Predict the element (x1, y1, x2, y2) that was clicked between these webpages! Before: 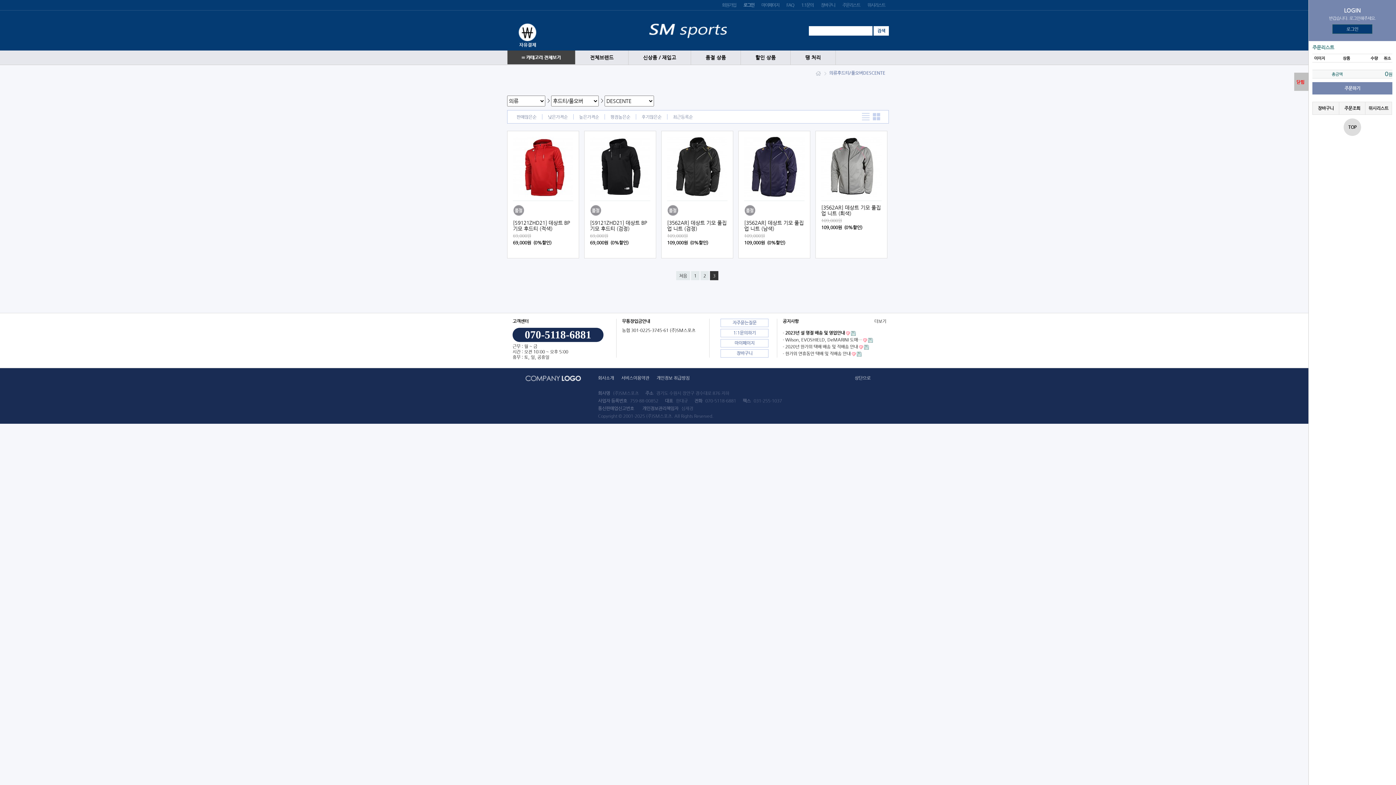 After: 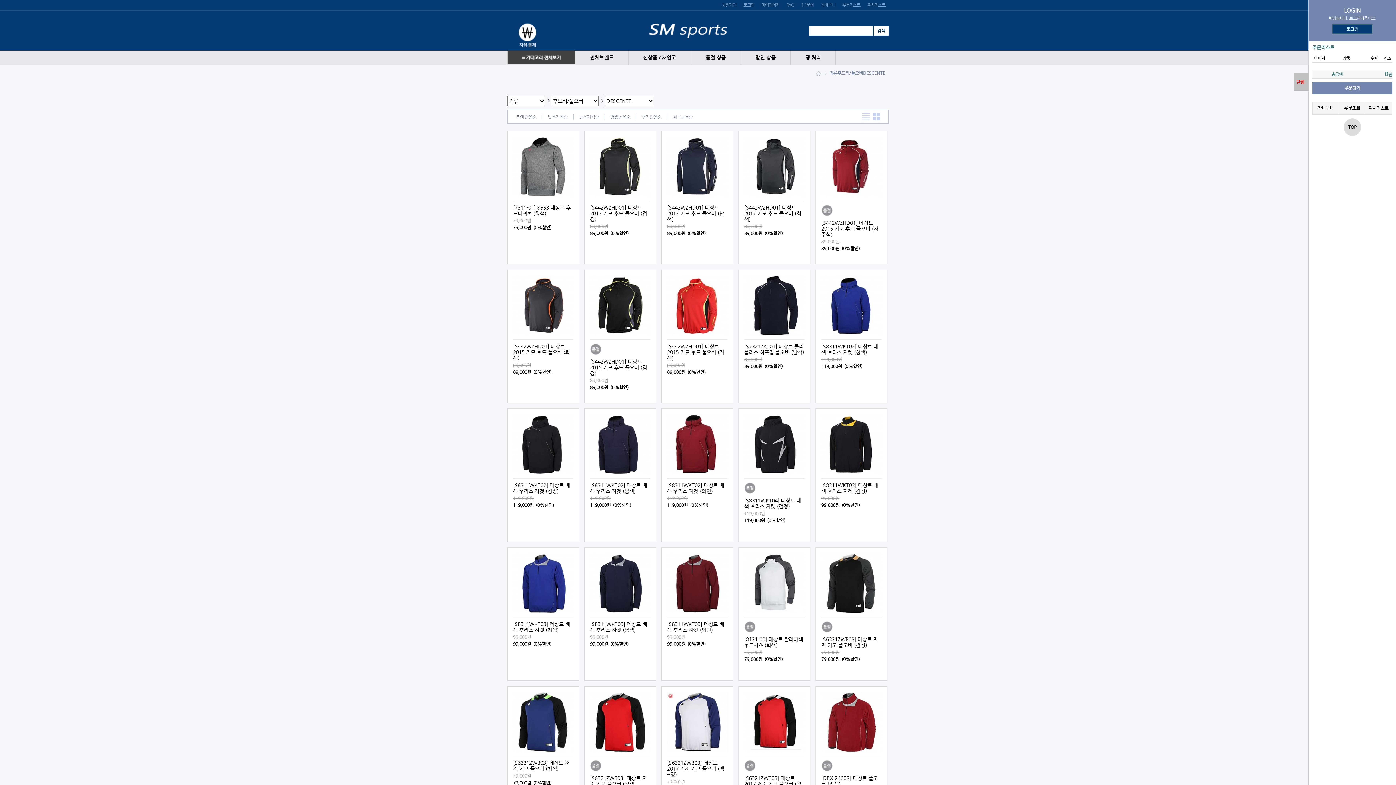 Action: label: 평점높은순 bbox: (605, 114, 636, 119)